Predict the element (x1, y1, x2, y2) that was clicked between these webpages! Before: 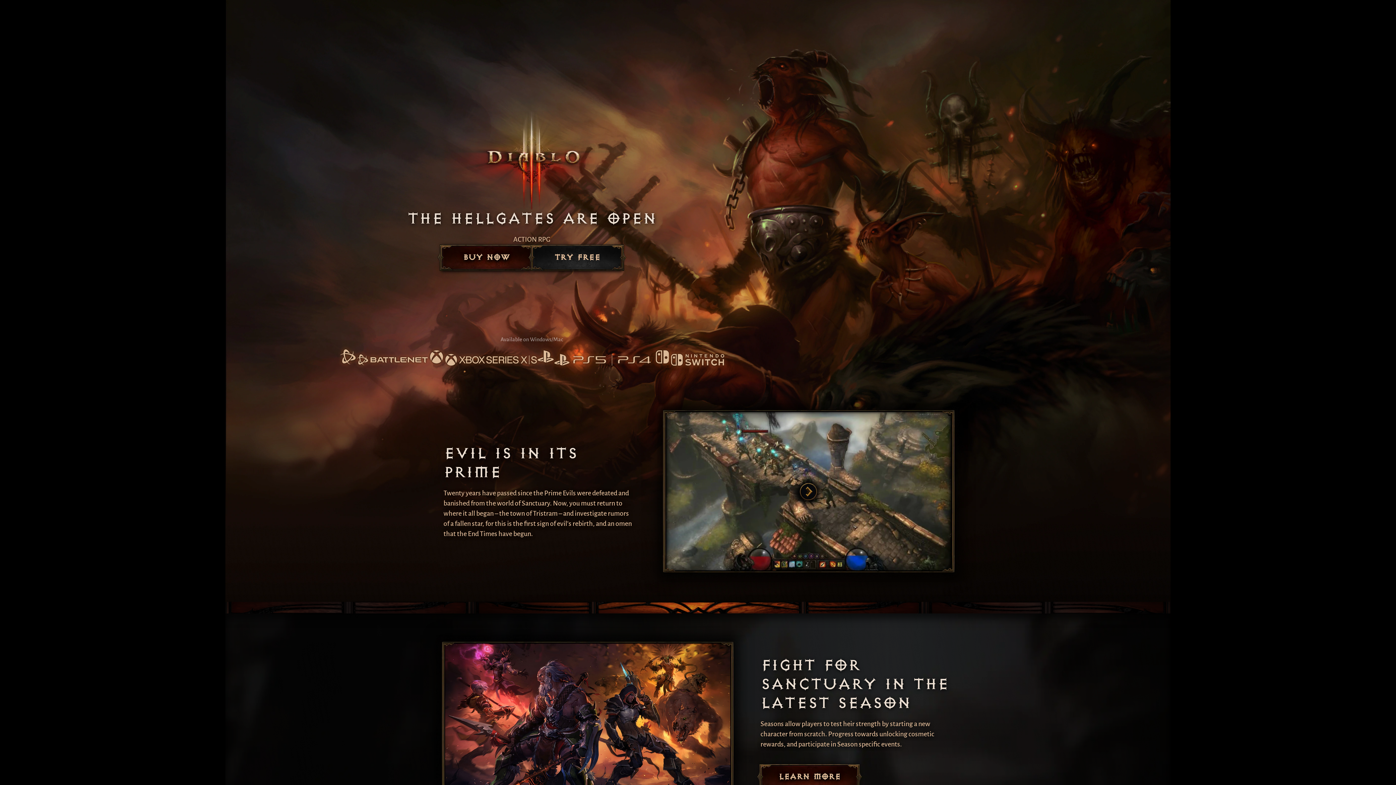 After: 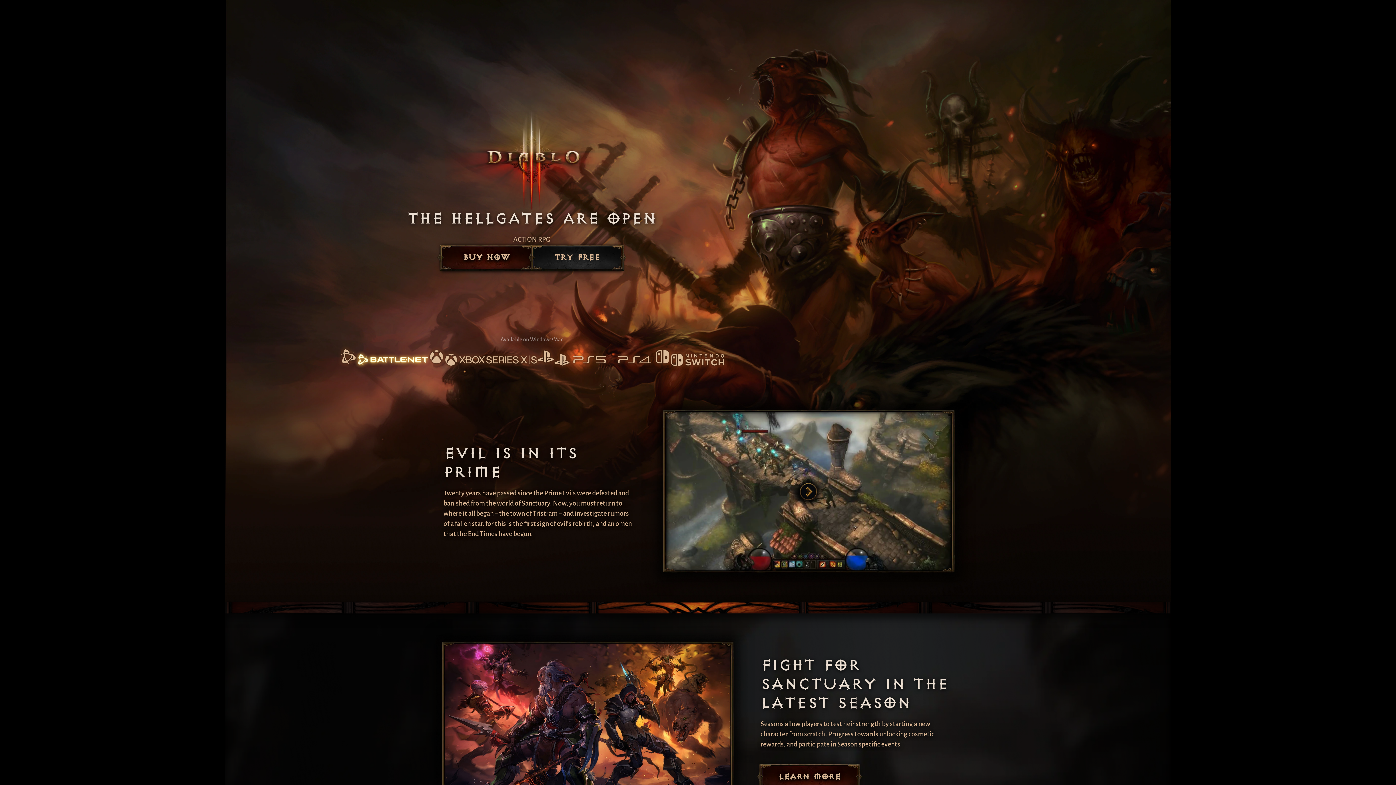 Action: bbox: (339, 348, 428, 367)